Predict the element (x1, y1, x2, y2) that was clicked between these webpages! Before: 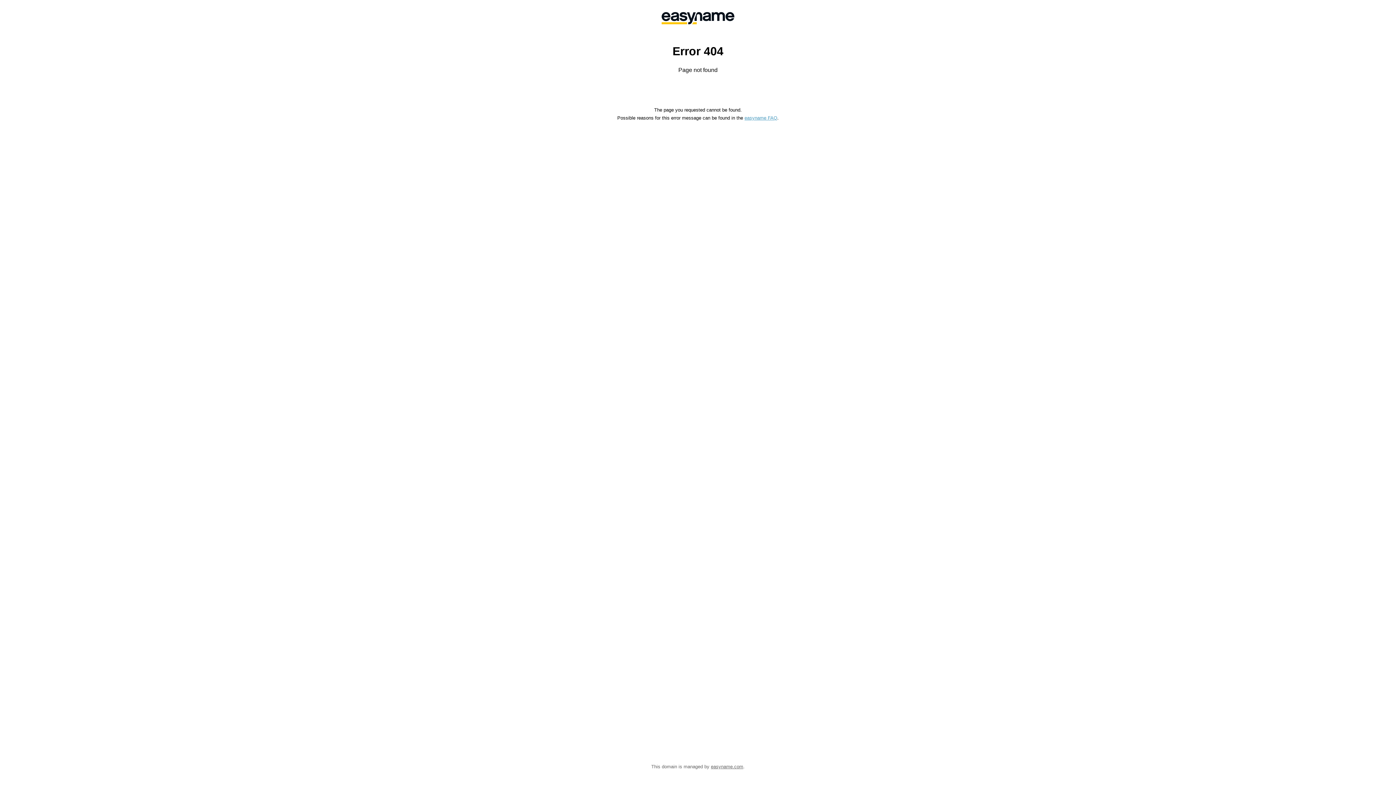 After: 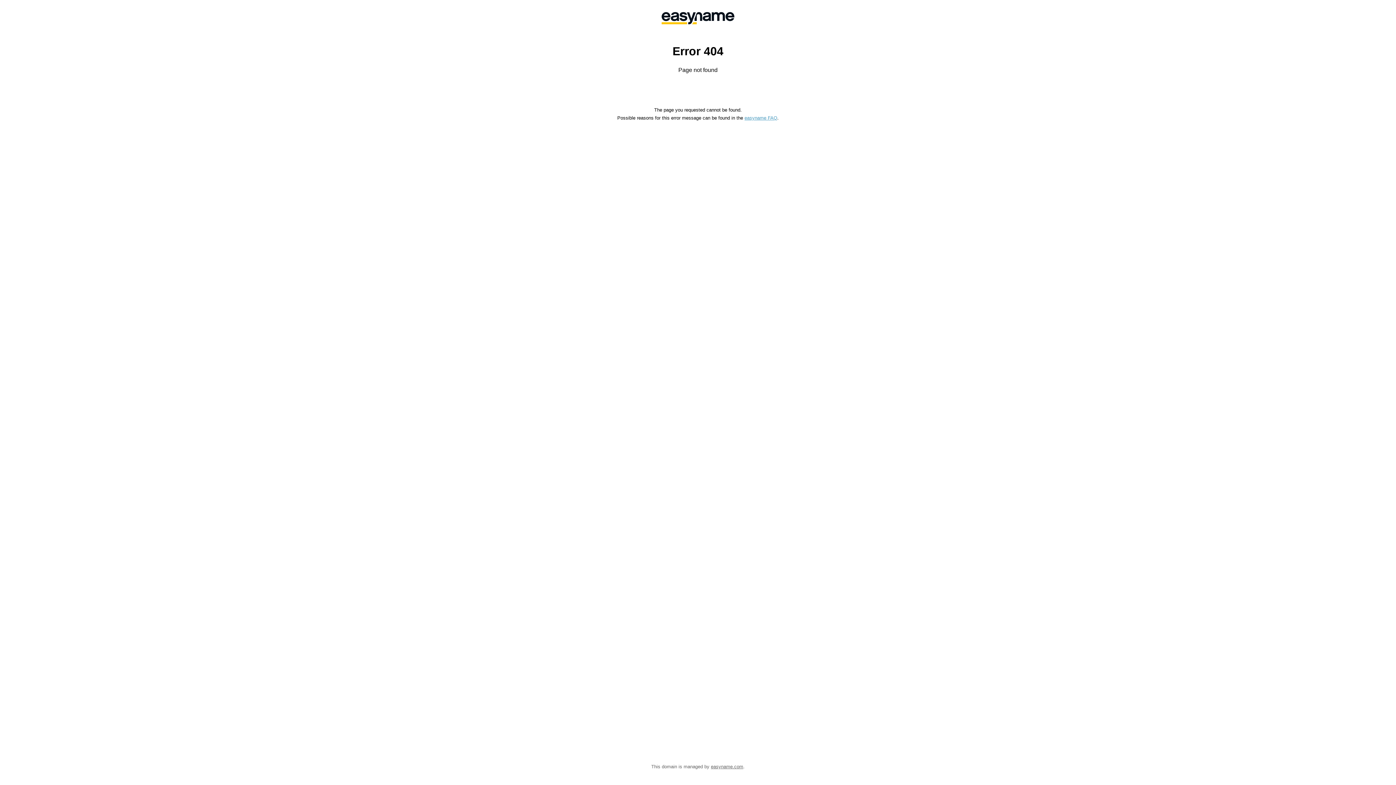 Action: label: easyname FAQ bbox: (744, 115, 777, 120)